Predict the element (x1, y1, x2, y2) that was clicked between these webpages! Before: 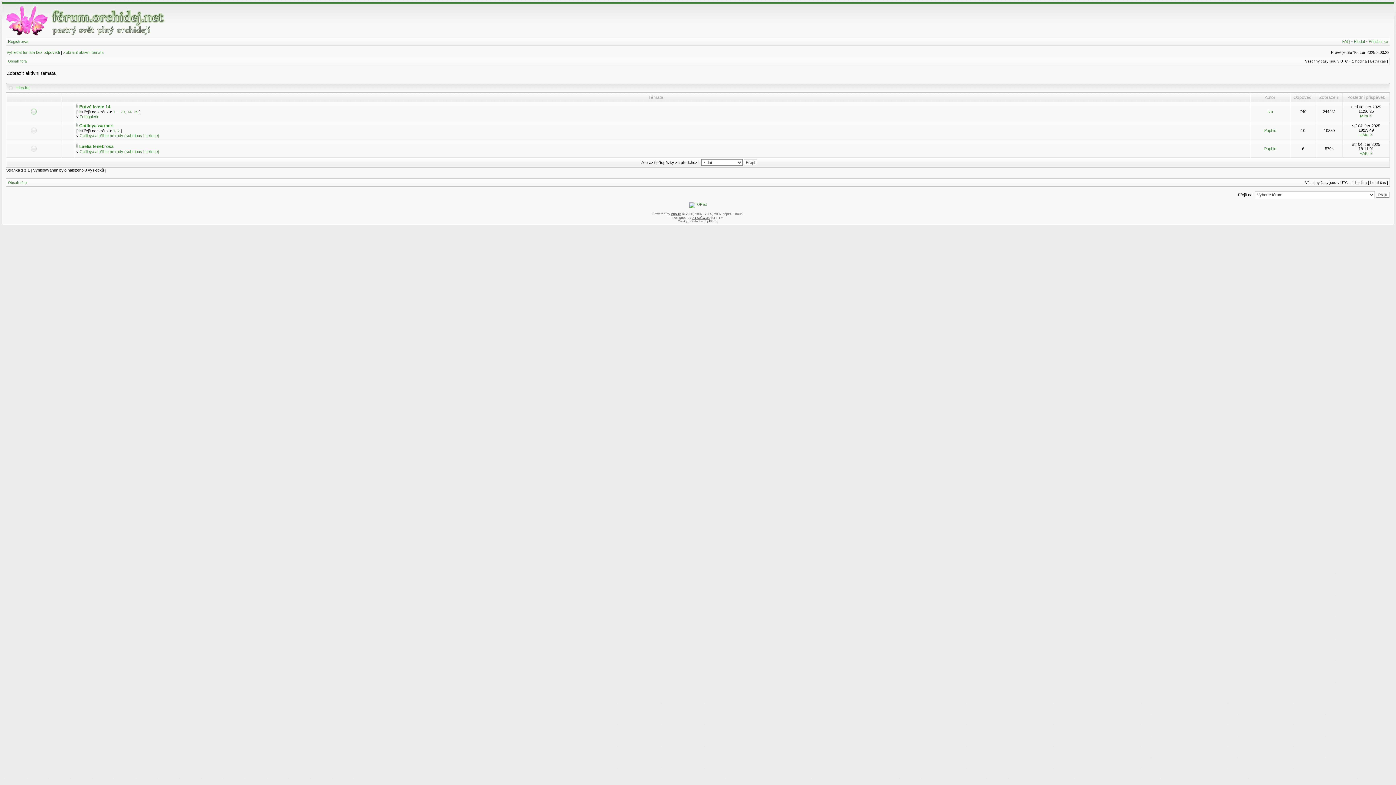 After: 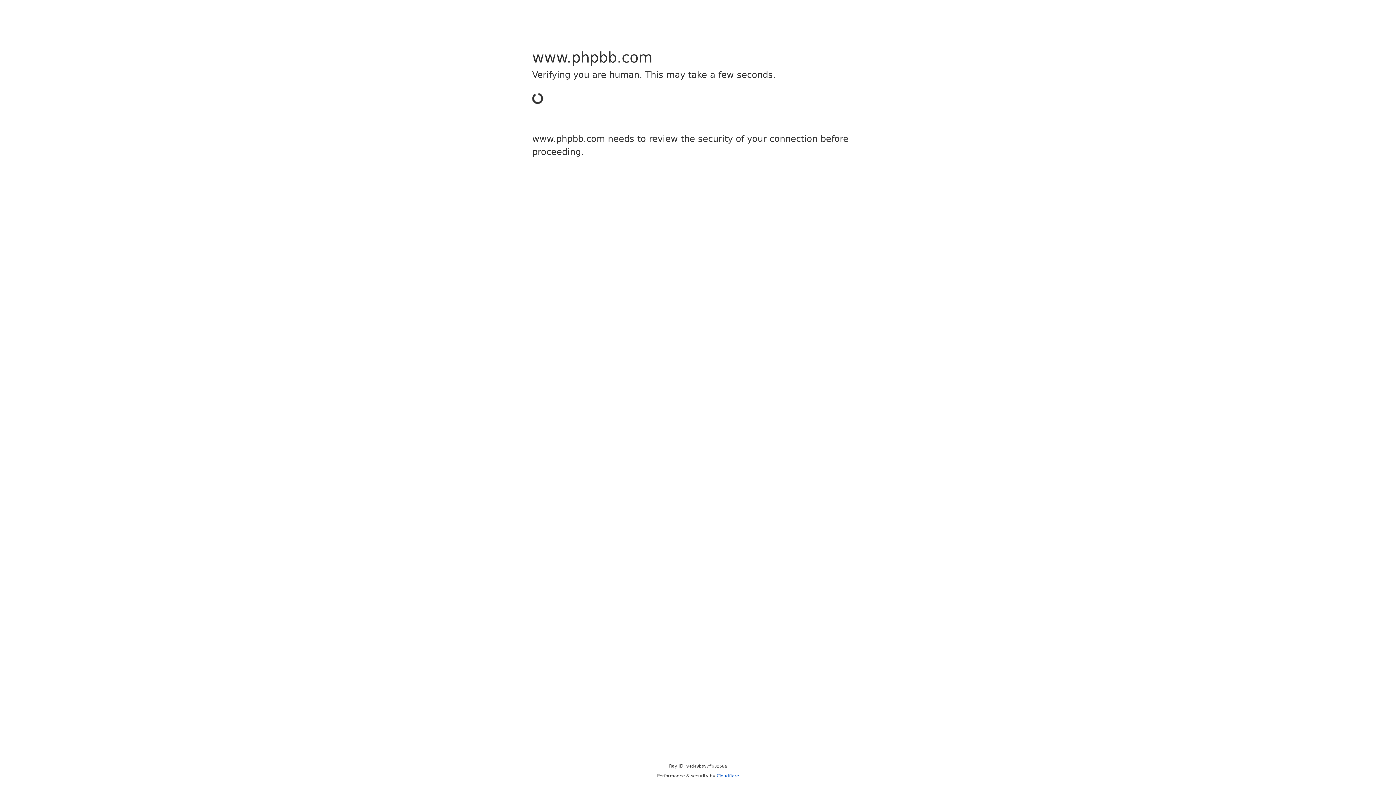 Action: label: phpBB bbox: (671, 212, 681, 216)